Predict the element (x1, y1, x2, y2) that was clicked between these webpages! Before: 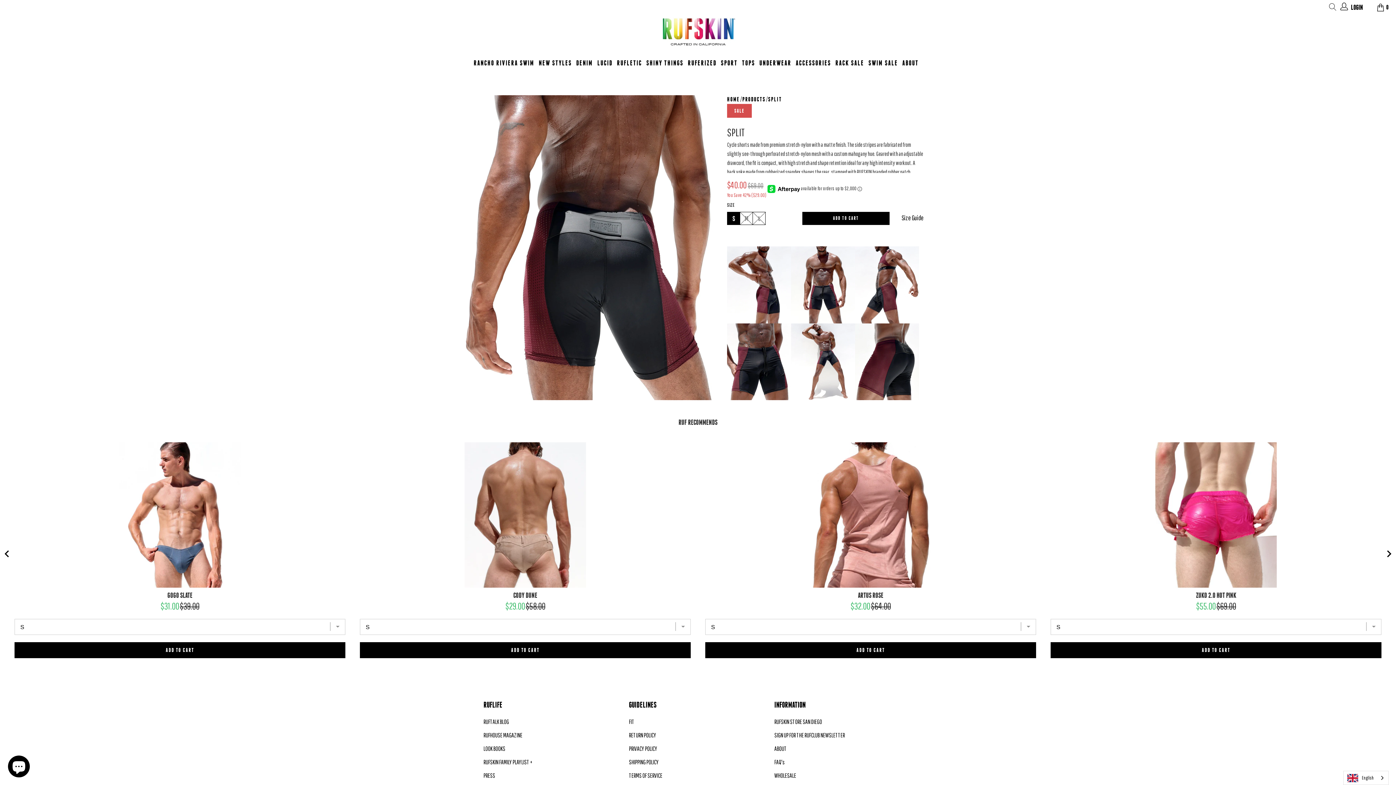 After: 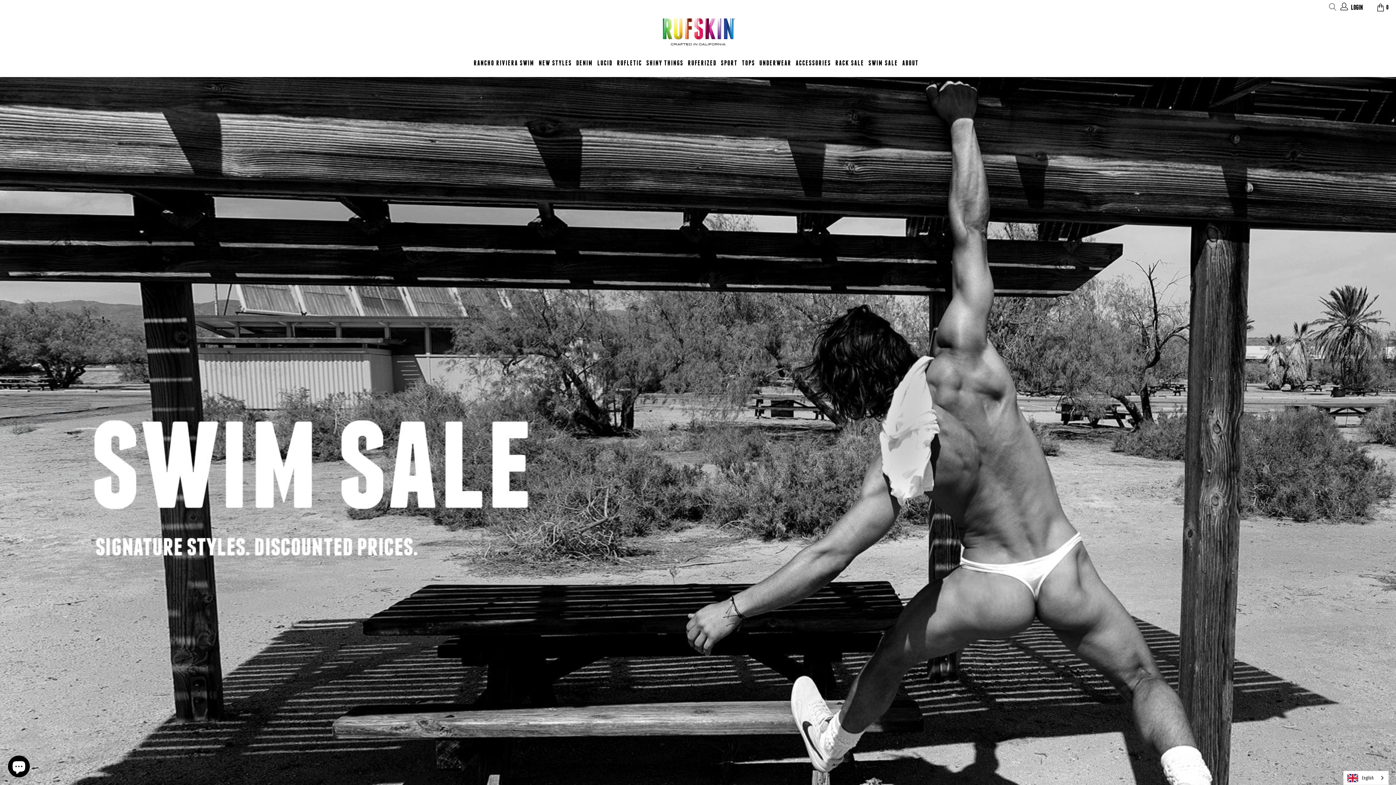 Action: bbox: (868, 54, 898, 71) label: SWIM SALE